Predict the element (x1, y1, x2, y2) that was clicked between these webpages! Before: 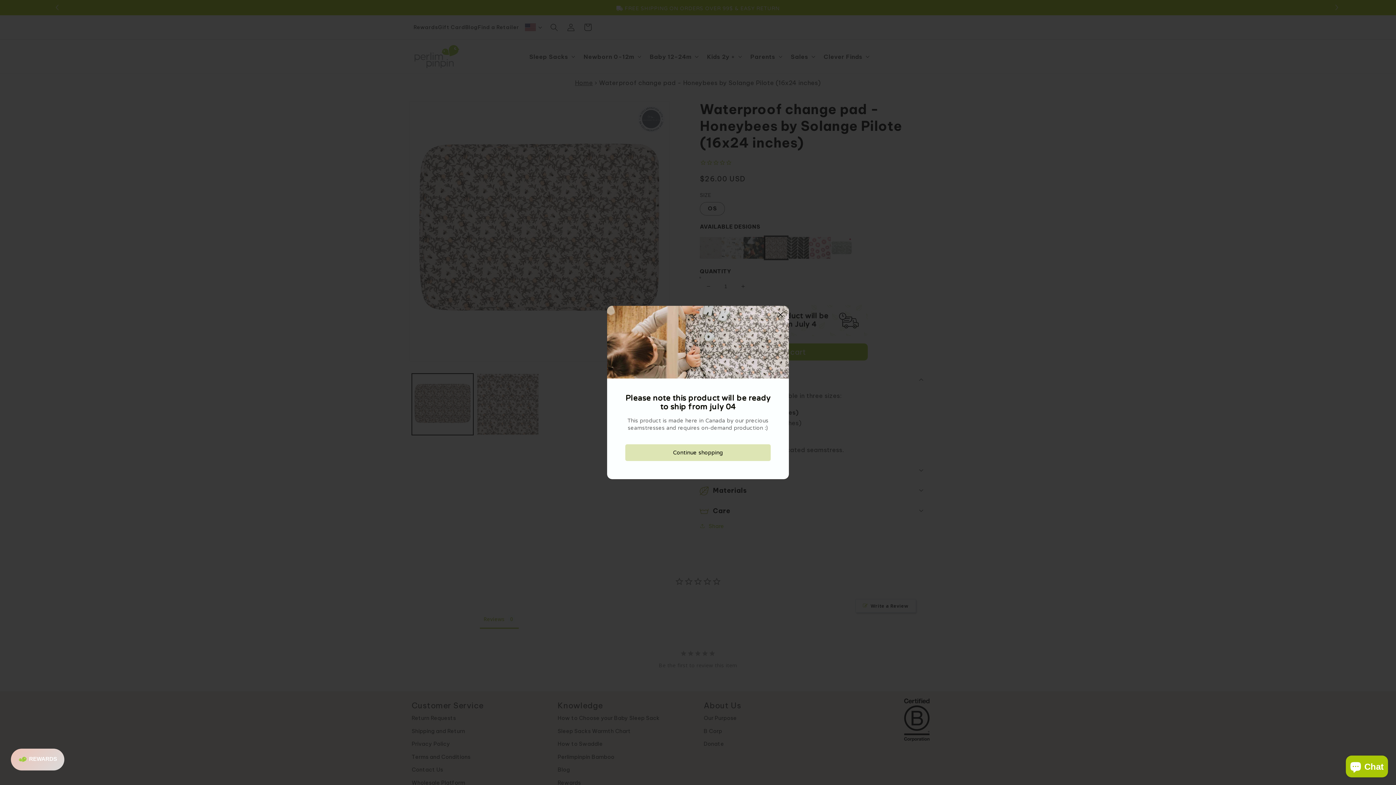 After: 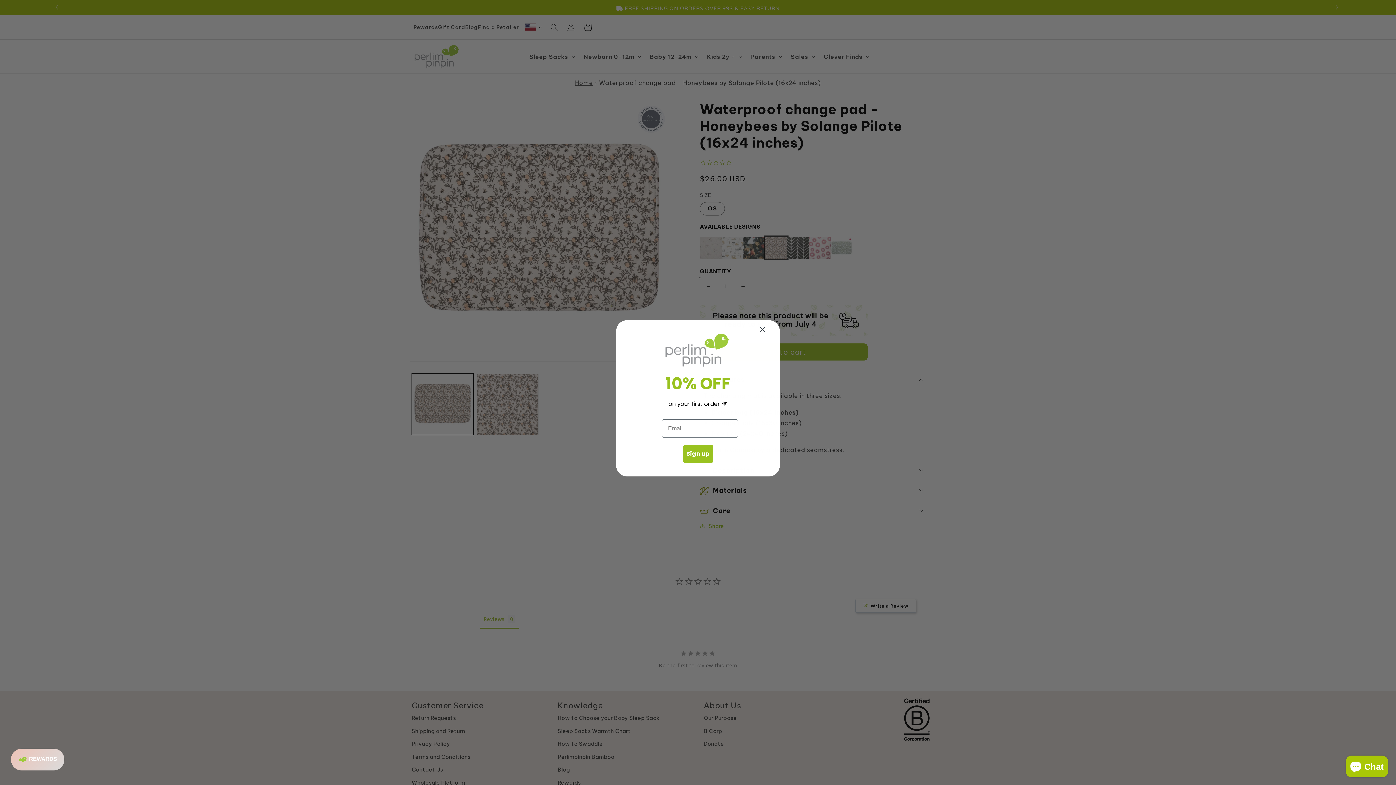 Action: label: Continue shopping bbox: (625, 444, 770, 461)